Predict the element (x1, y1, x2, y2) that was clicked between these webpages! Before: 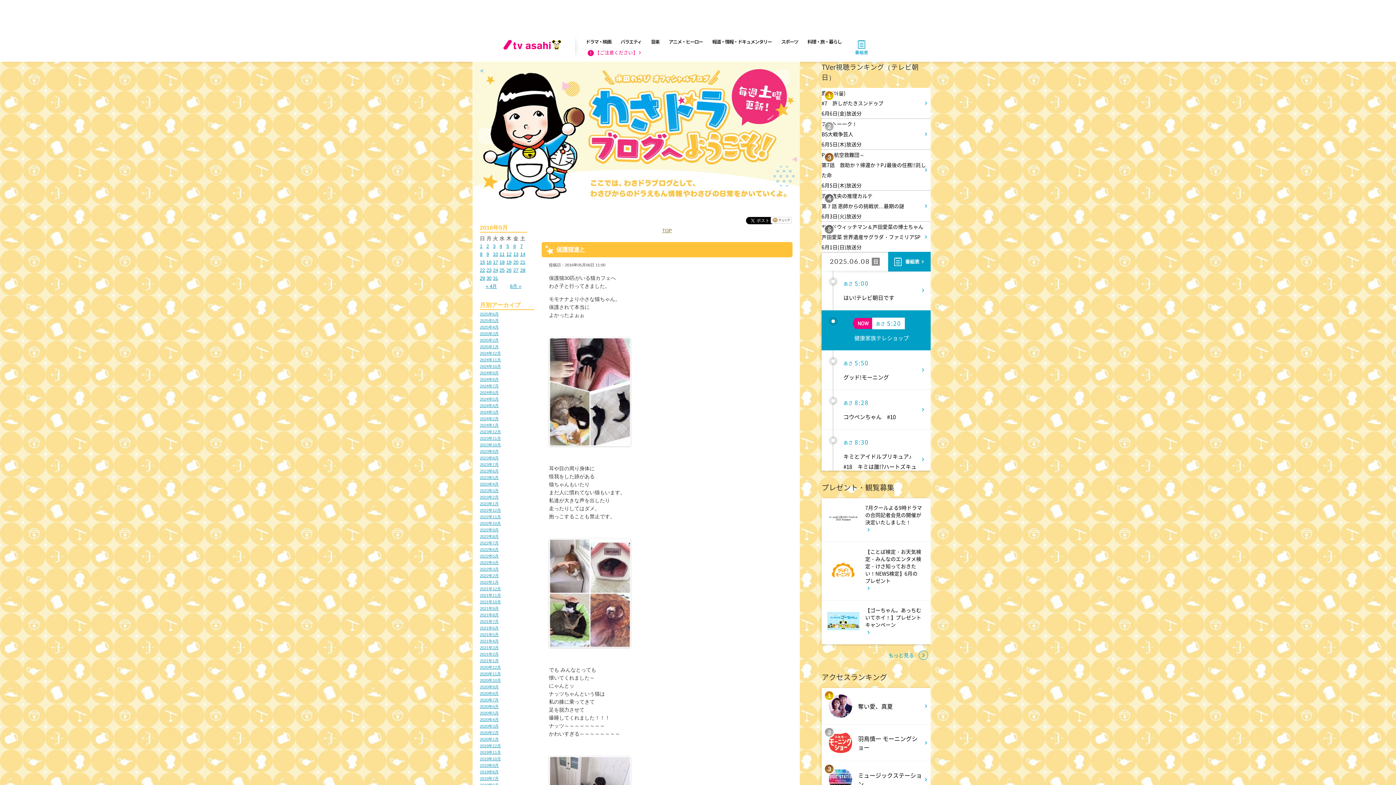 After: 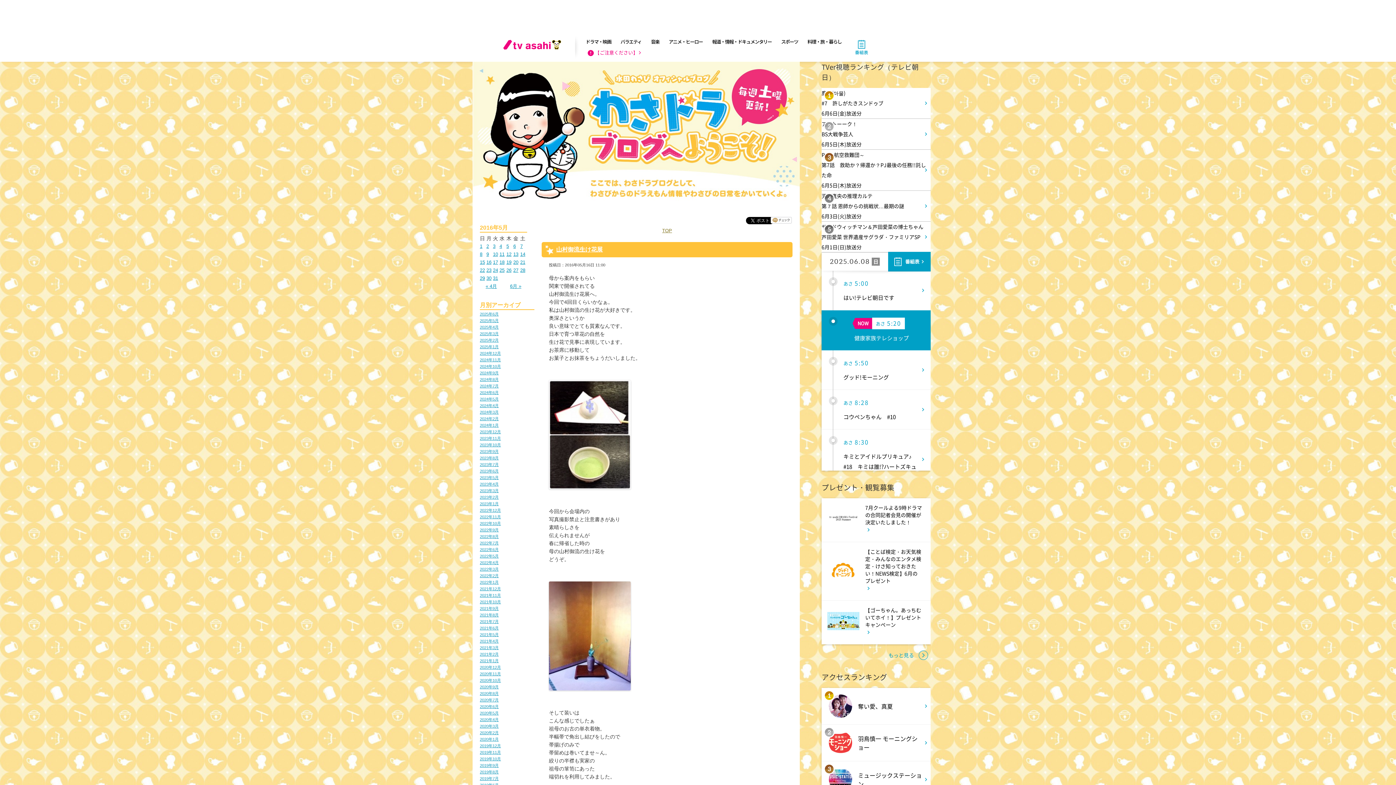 Action: label: 2016年5月16日 に投稿を公開 bbox: (486, 259, 491, 265)